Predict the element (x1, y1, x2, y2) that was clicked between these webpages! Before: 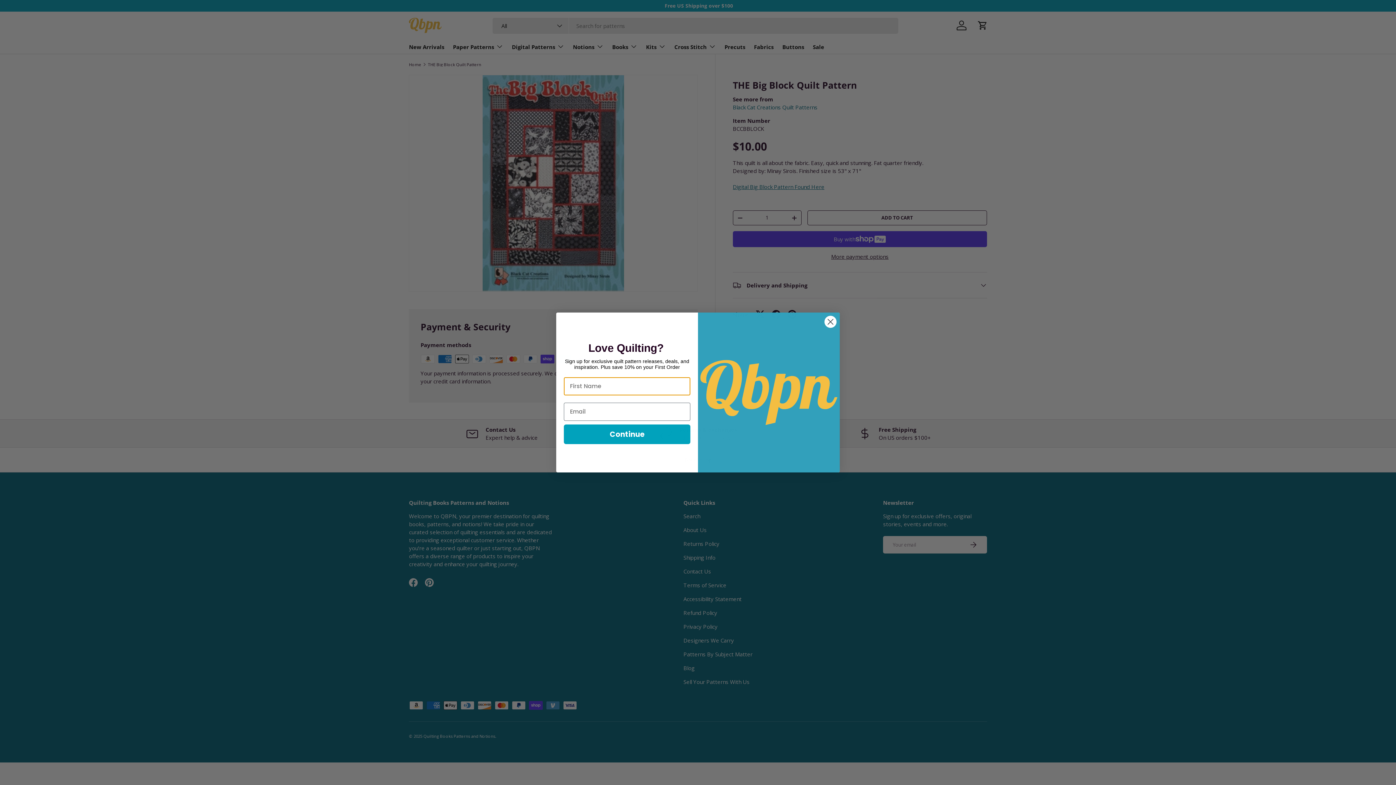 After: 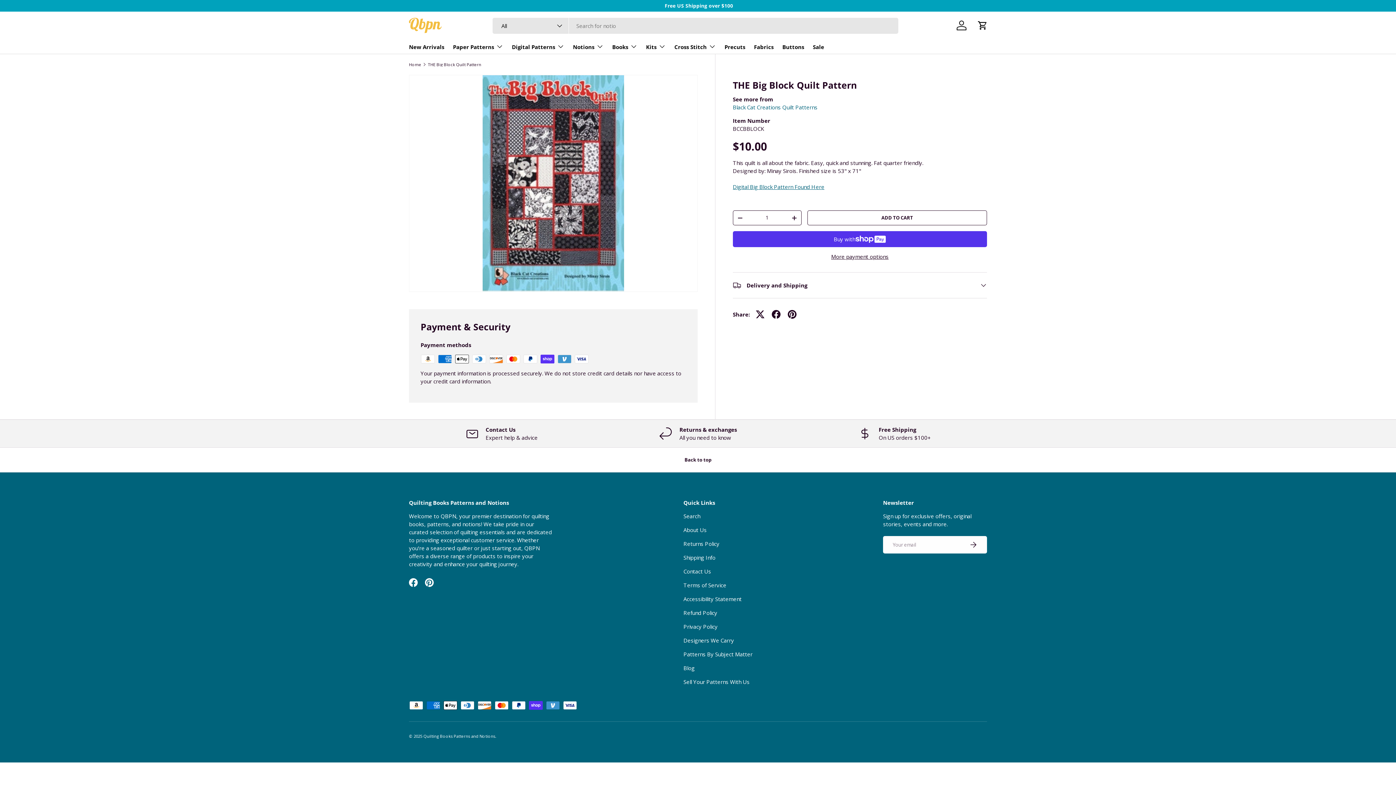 Action: label: Close dialog bbox: (824, 315, 837, 328)